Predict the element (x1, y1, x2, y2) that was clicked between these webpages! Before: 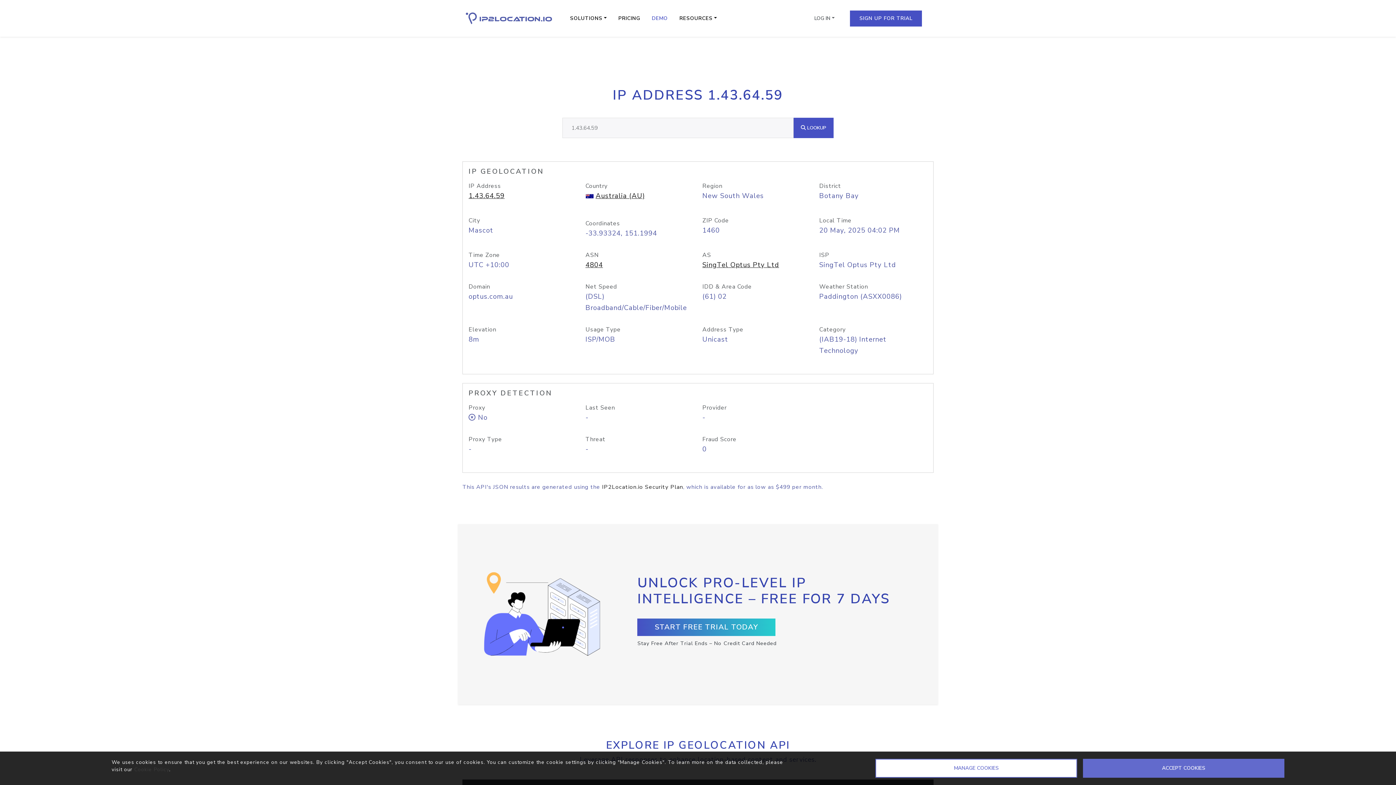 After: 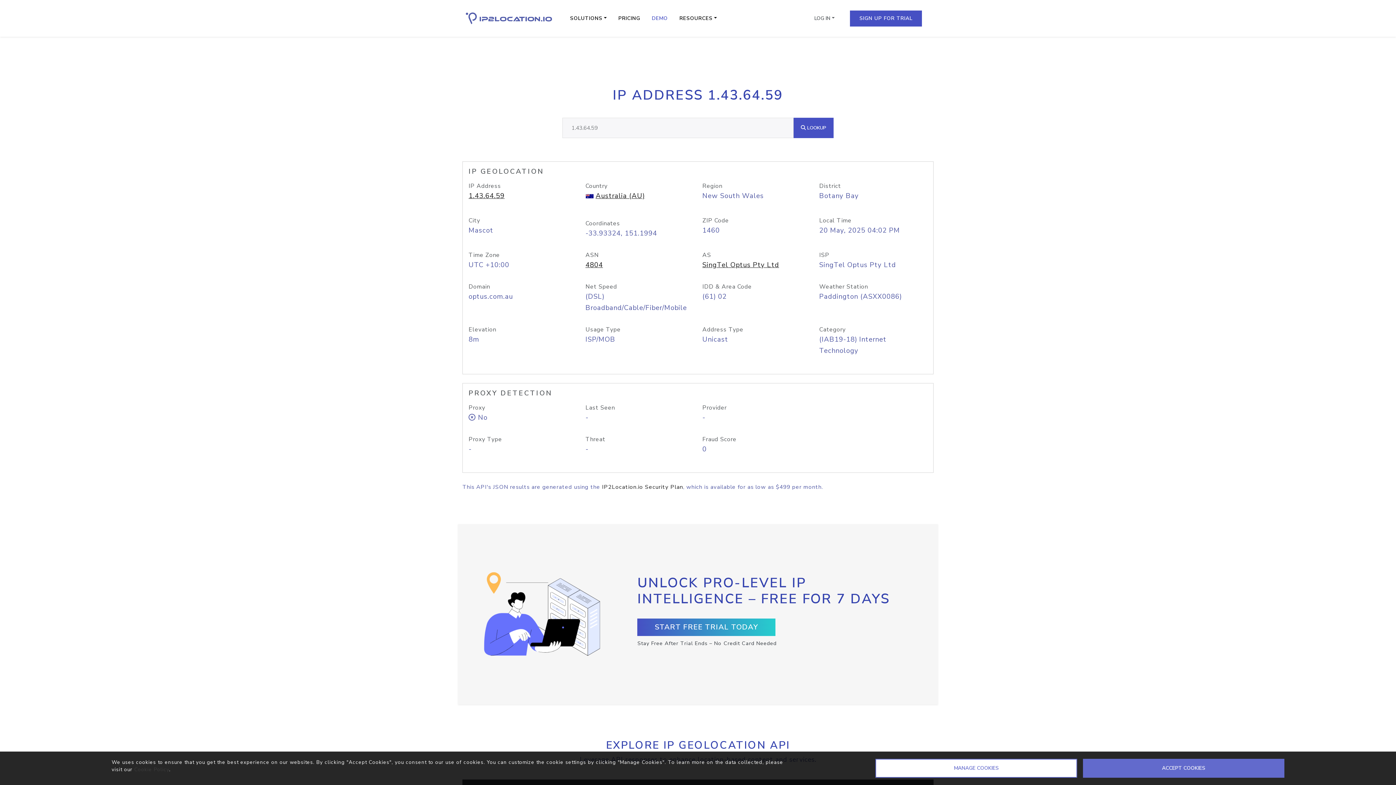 Action: bbox: (585, 260, 603, 269) label: 4804